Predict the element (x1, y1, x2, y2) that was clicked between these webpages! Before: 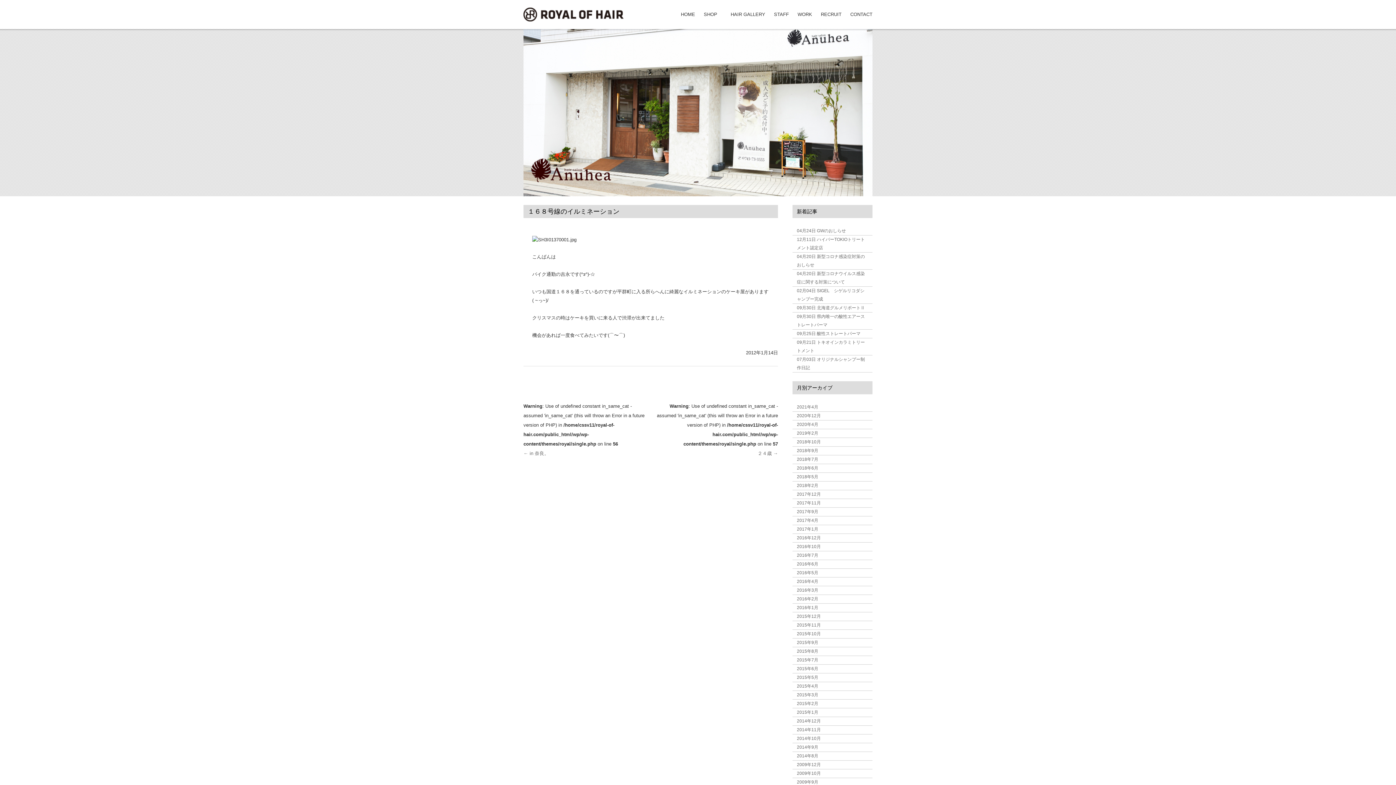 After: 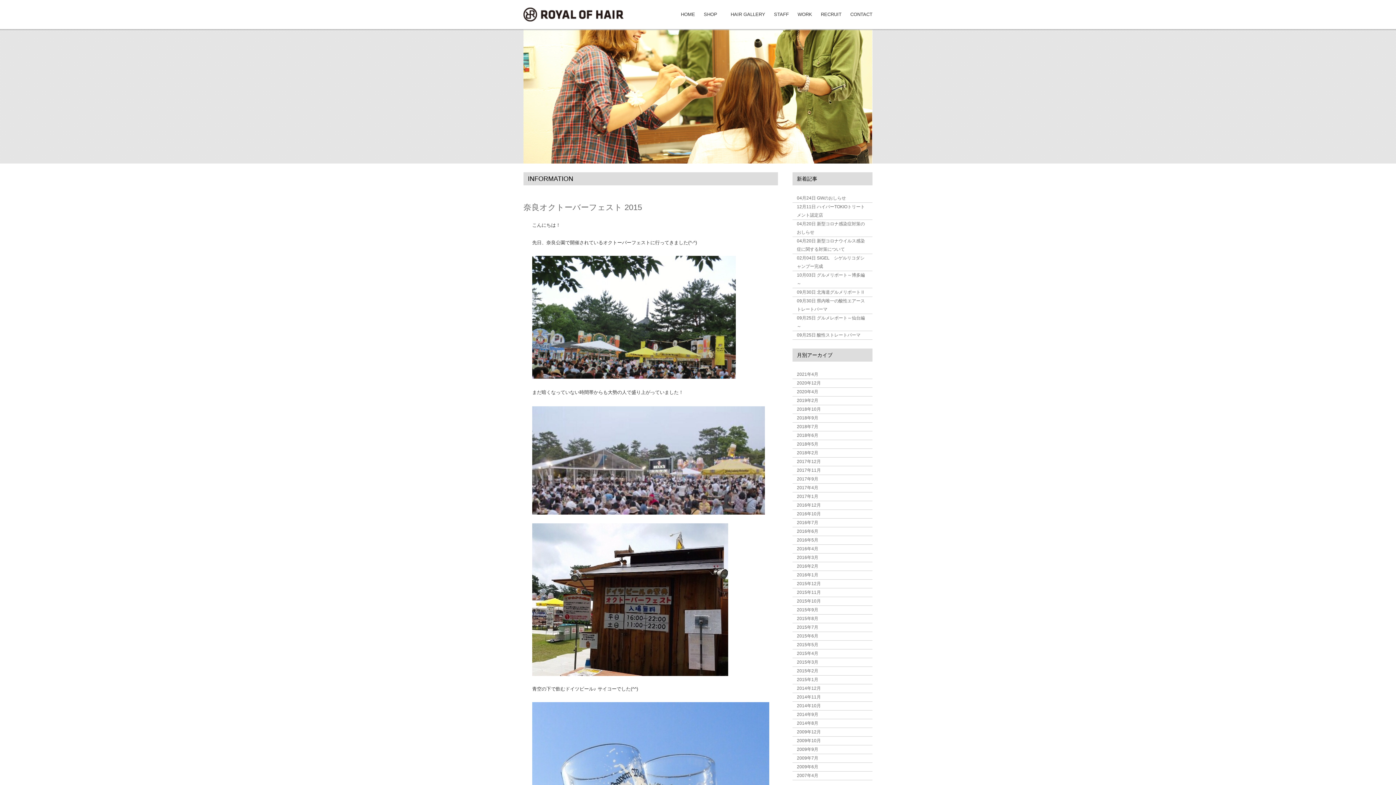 Action: bbox: (797, 666, 818, 671) label: 2015年6月